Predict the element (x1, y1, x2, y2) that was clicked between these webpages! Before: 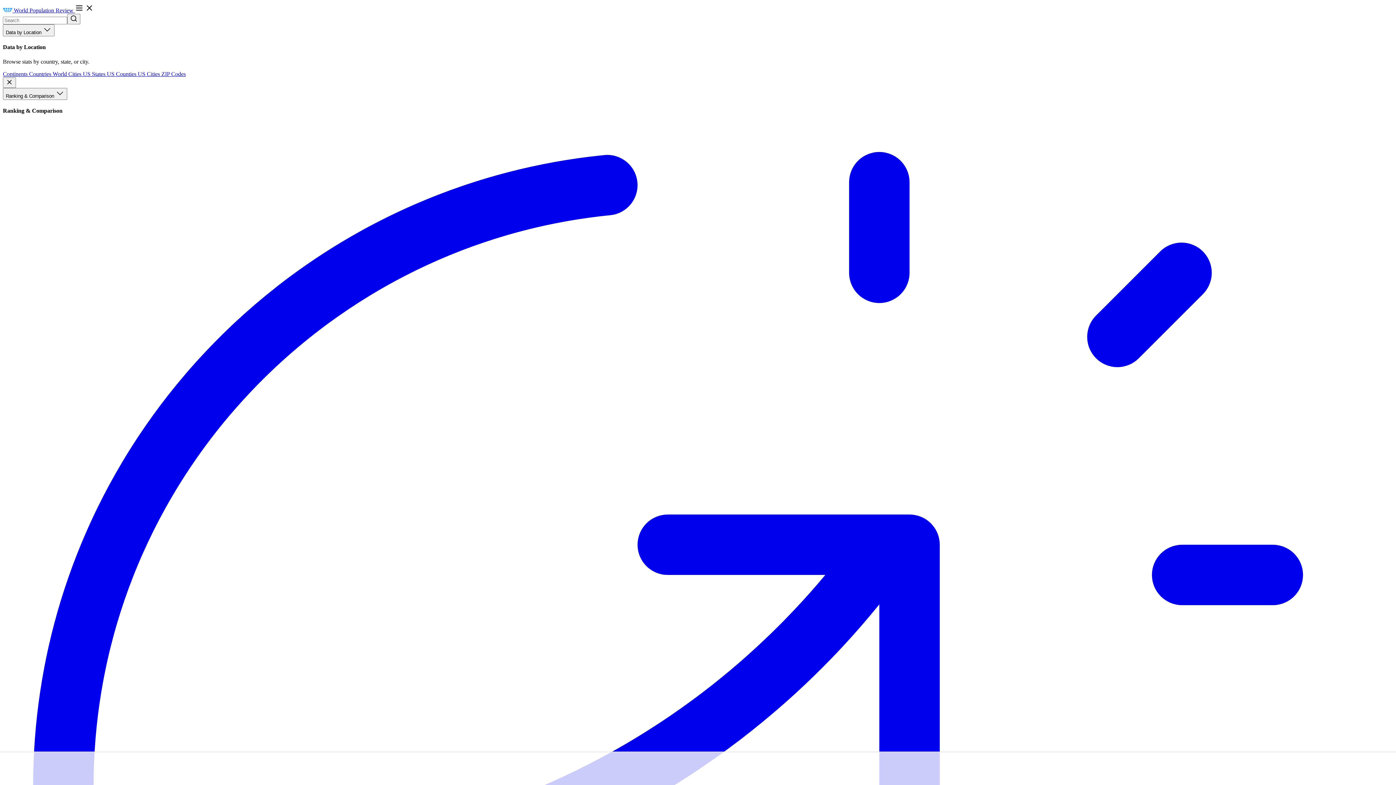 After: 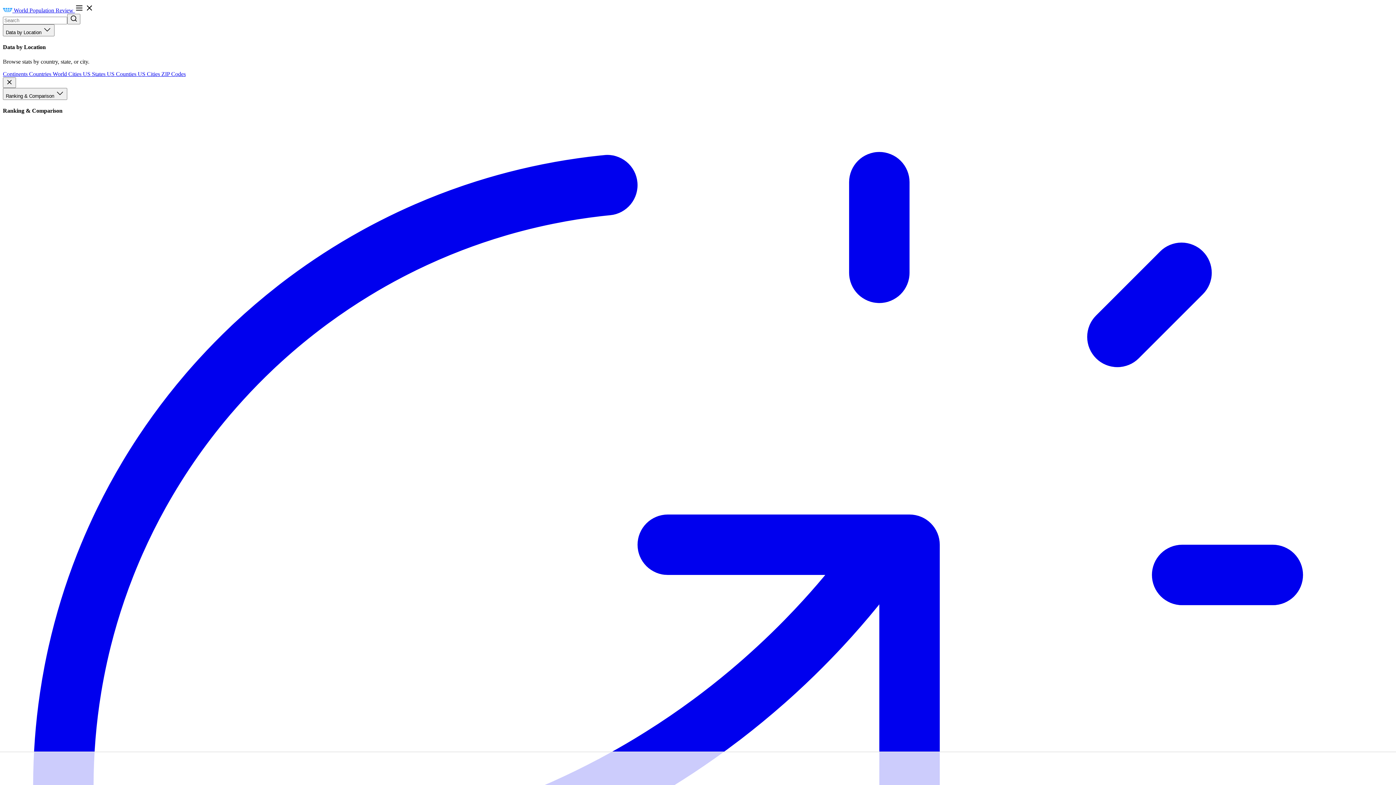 Action: bbox: (52, 70, 82, 76) label: World Cities 